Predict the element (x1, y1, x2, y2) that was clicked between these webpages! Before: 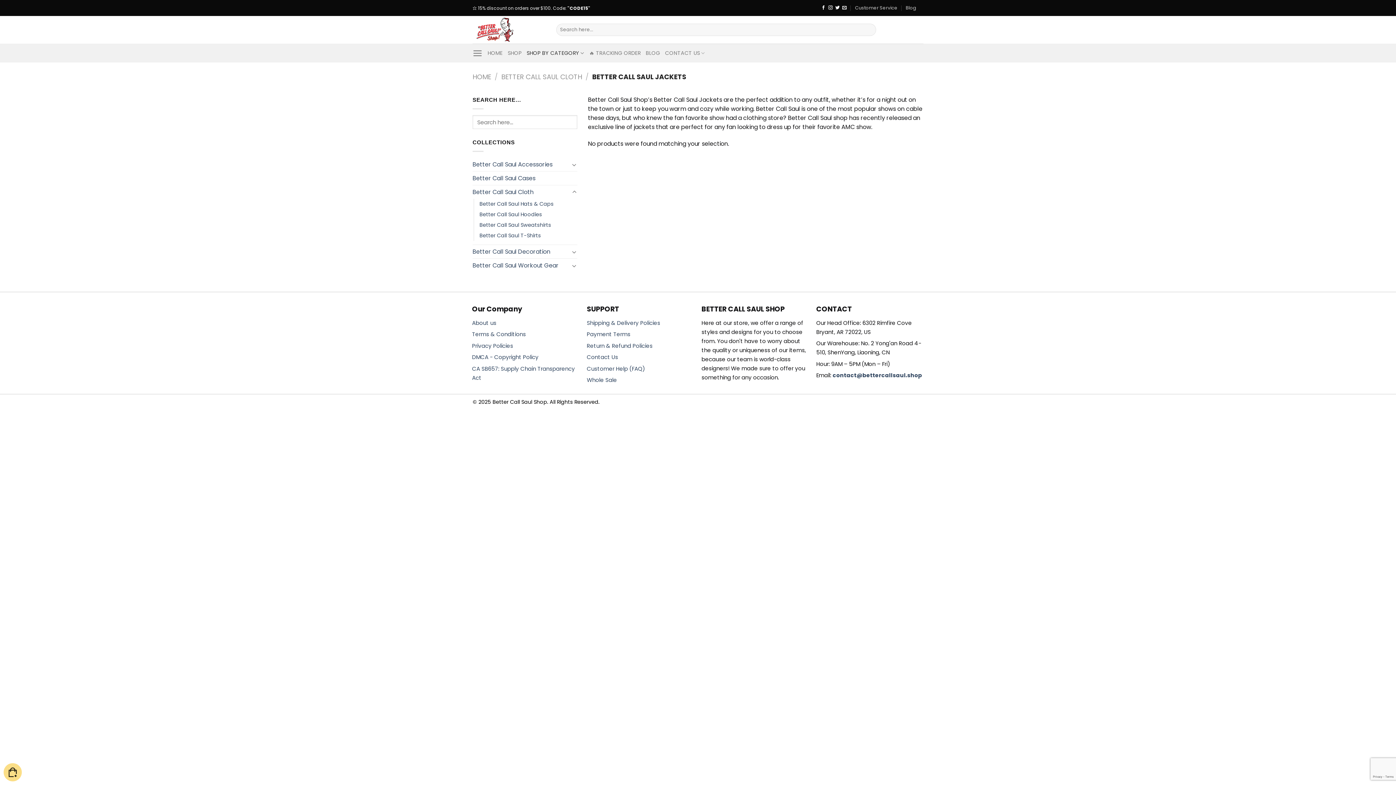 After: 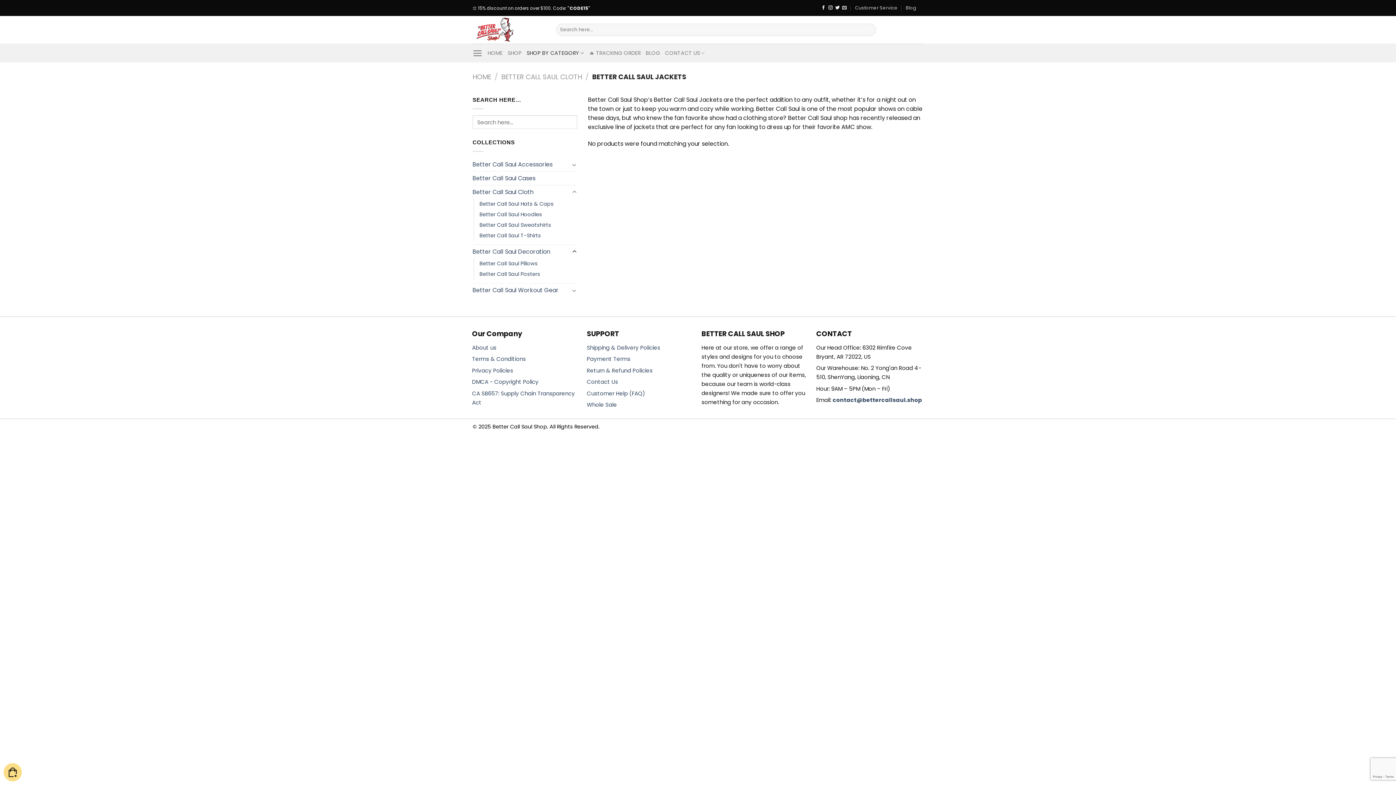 Action: label: Toggle bbox: (571, 247, 577, 256)